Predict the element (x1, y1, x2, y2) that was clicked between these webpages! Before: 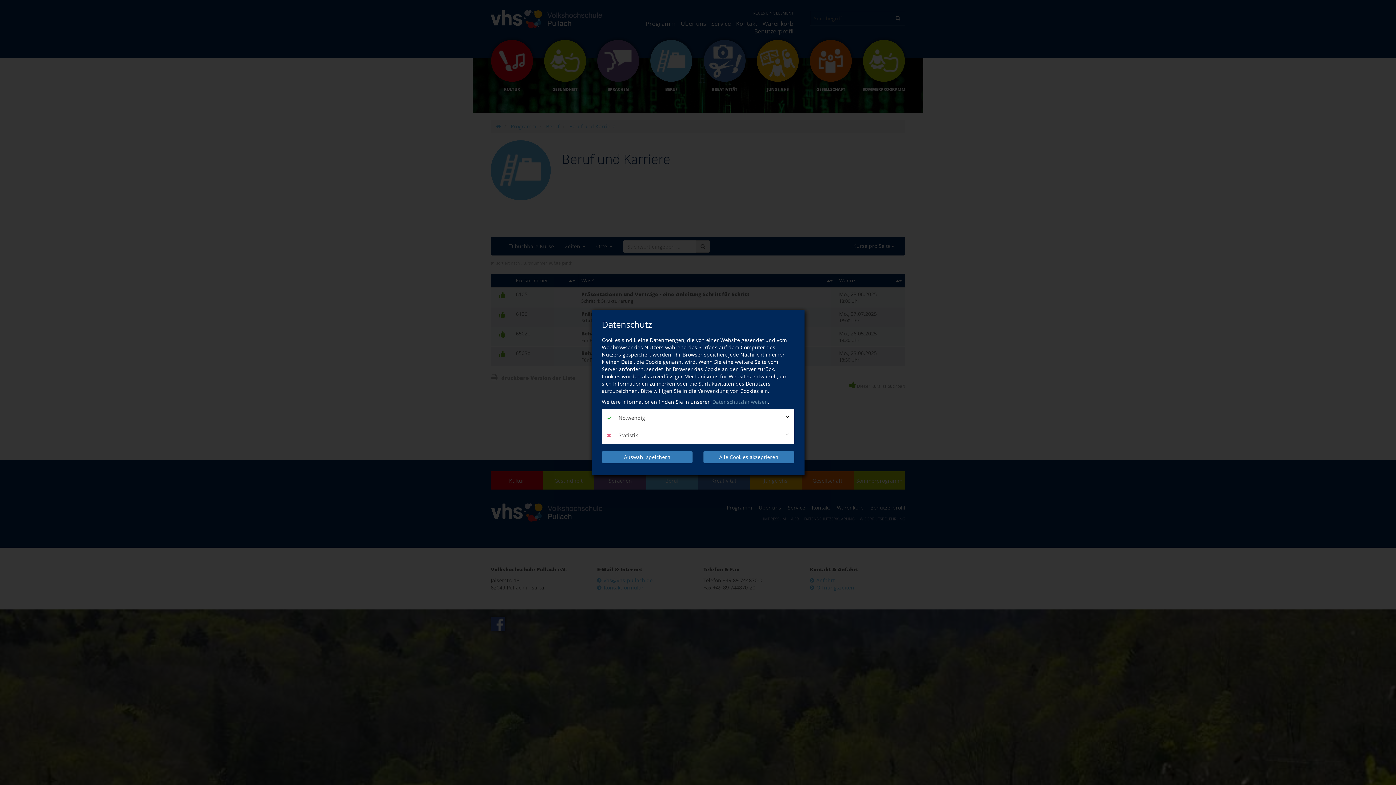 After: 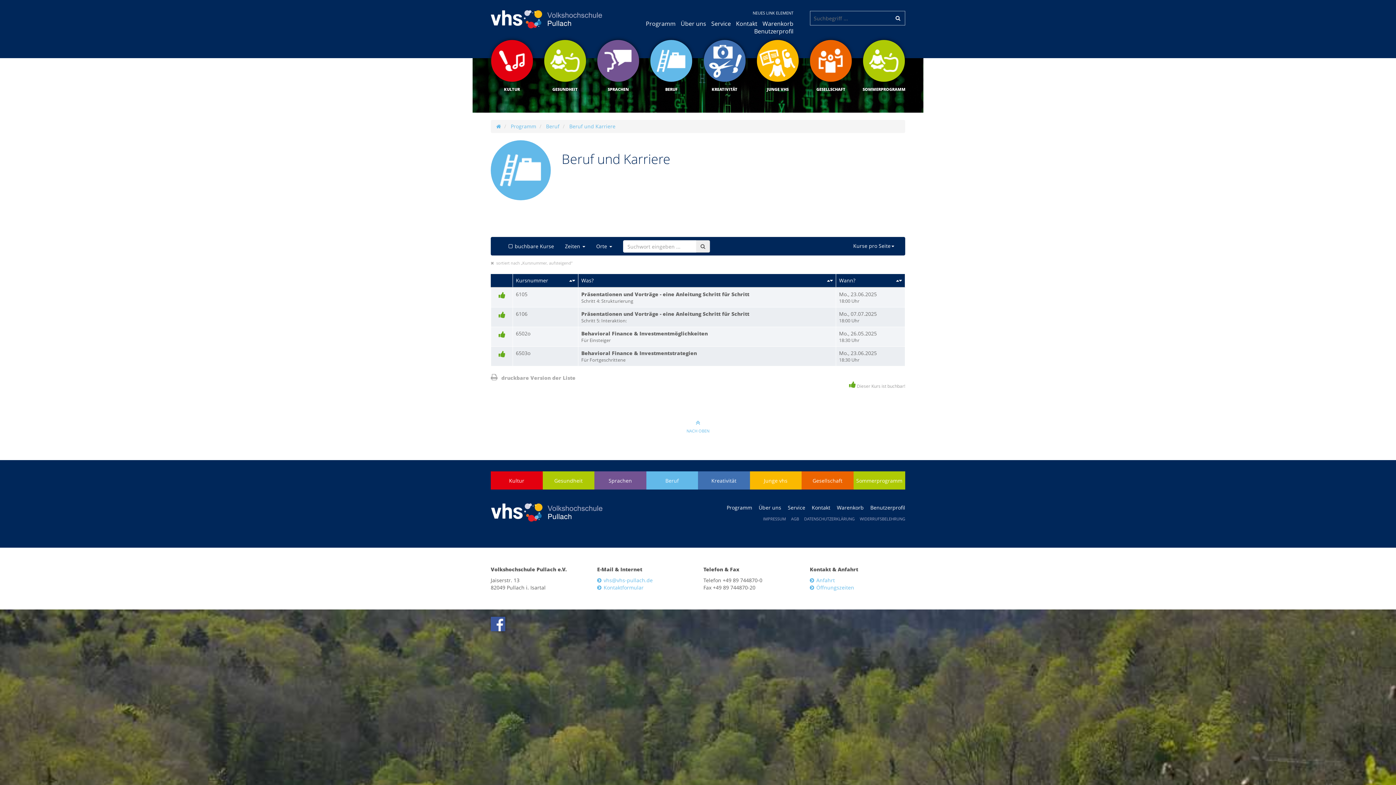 Action: label: Alle Cookies akzeptieren bbox: (703, 451, 794, 463)